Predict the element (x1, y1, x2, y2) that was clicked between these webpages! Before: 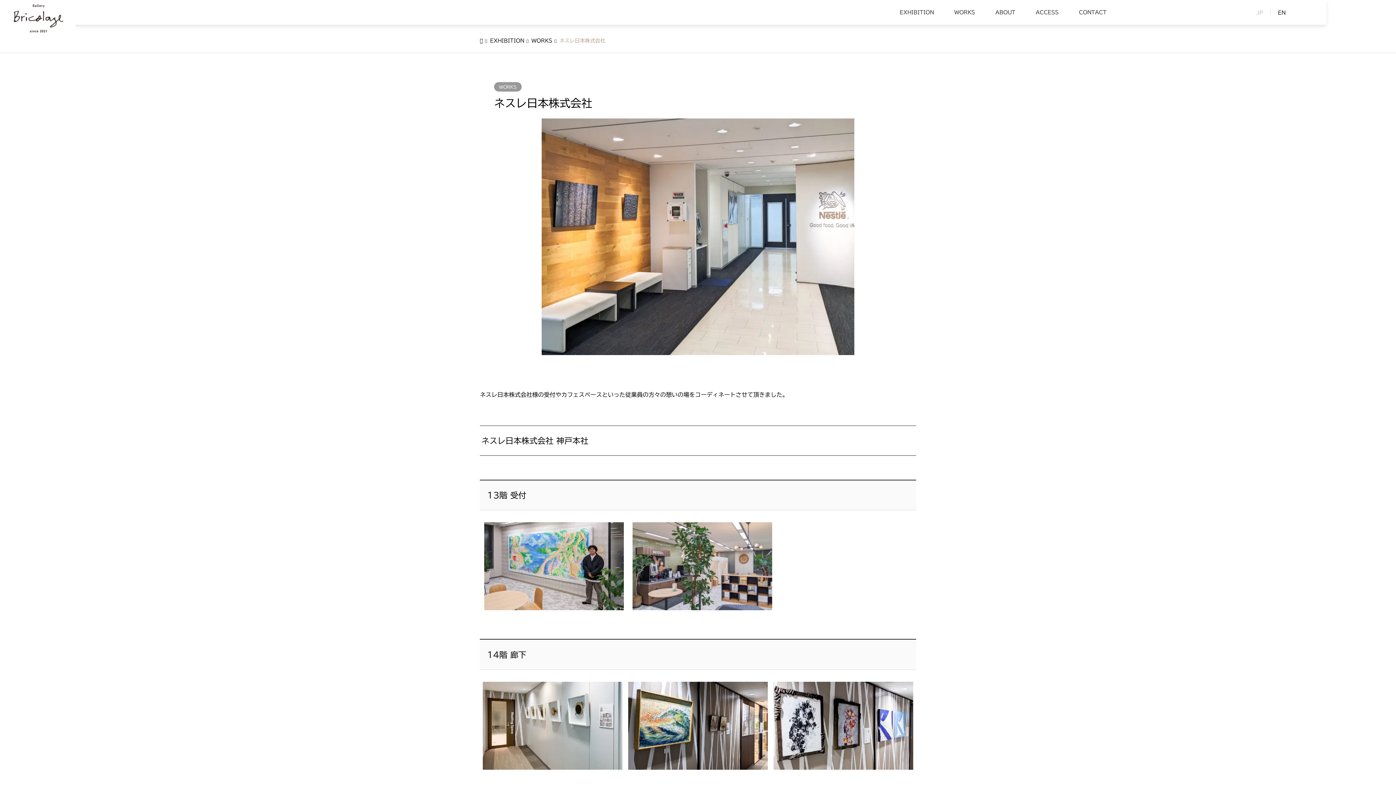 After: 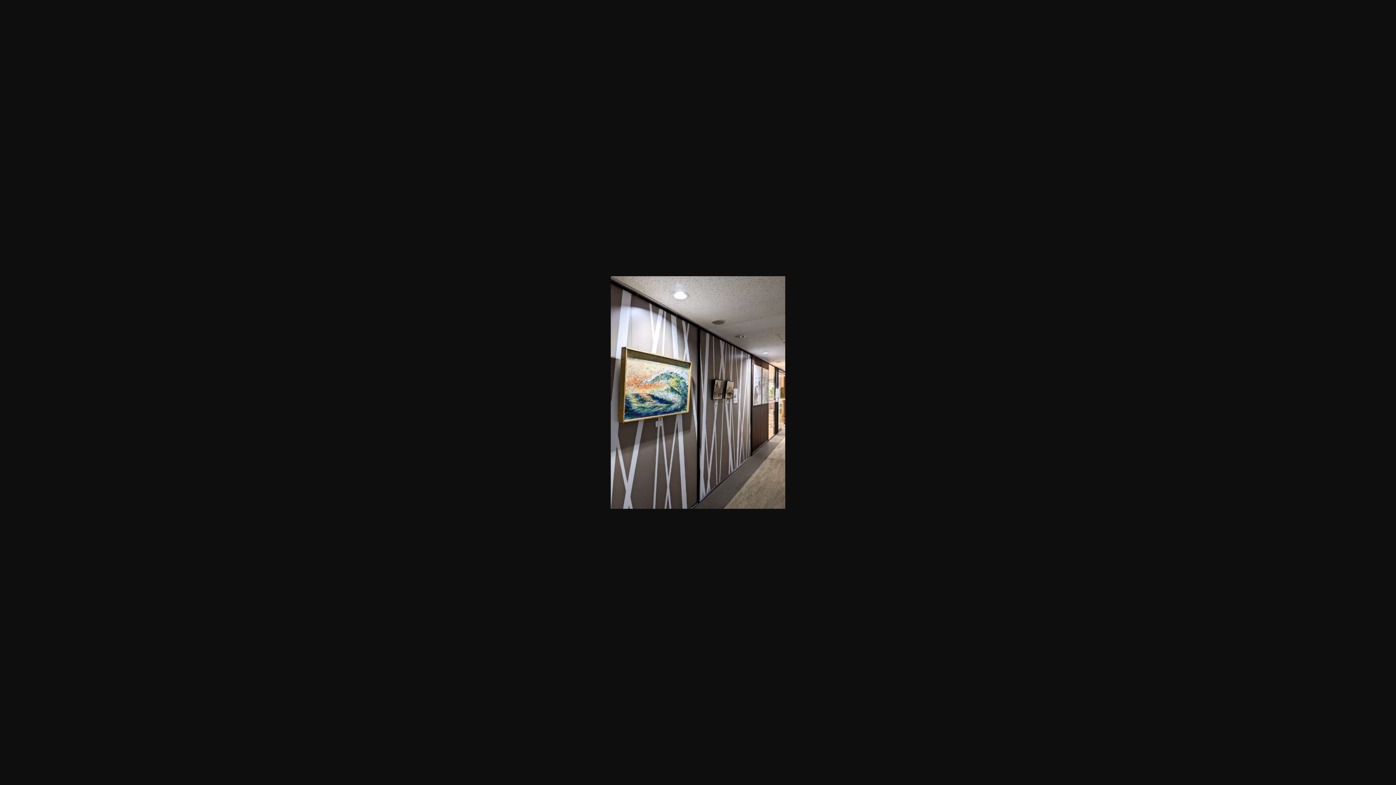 Action: bbox: (628, 764, 768, 770)